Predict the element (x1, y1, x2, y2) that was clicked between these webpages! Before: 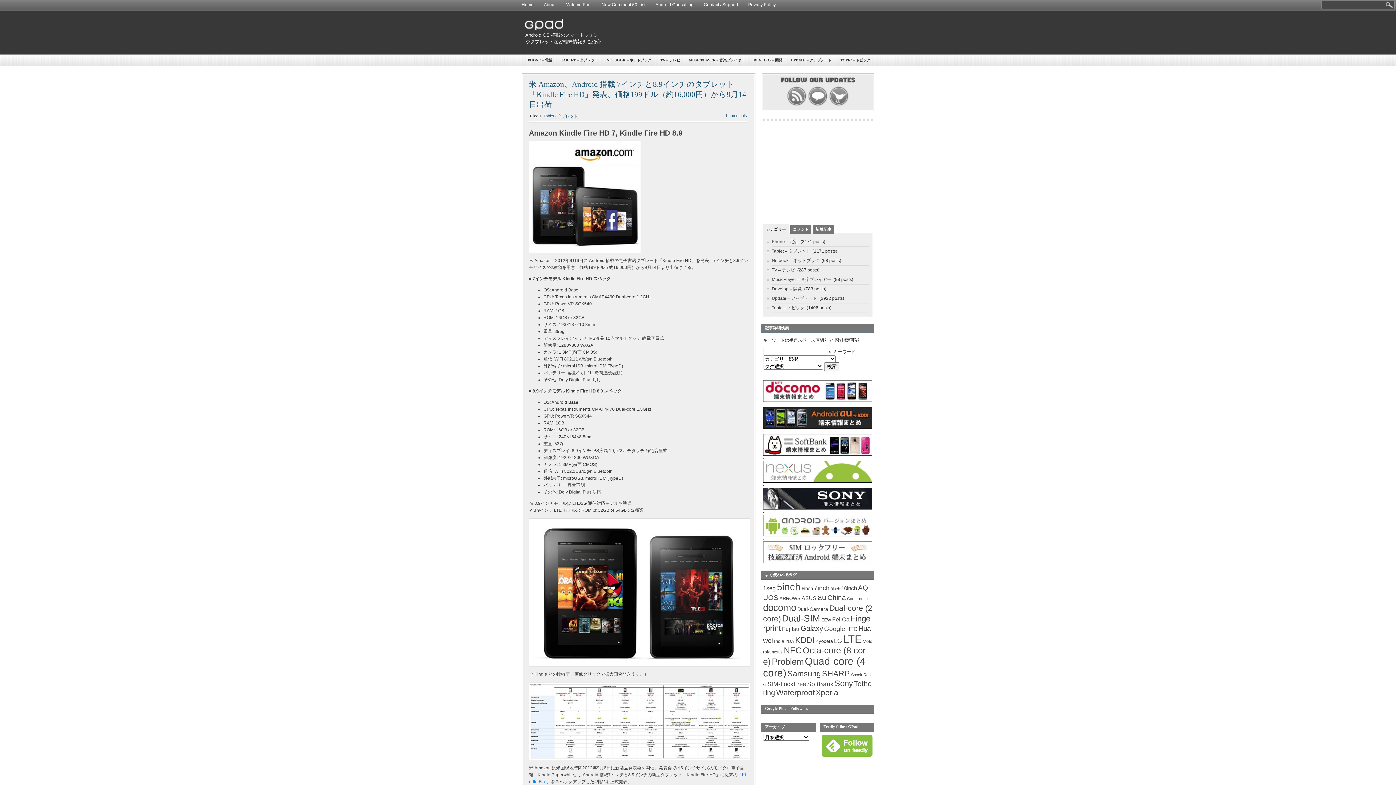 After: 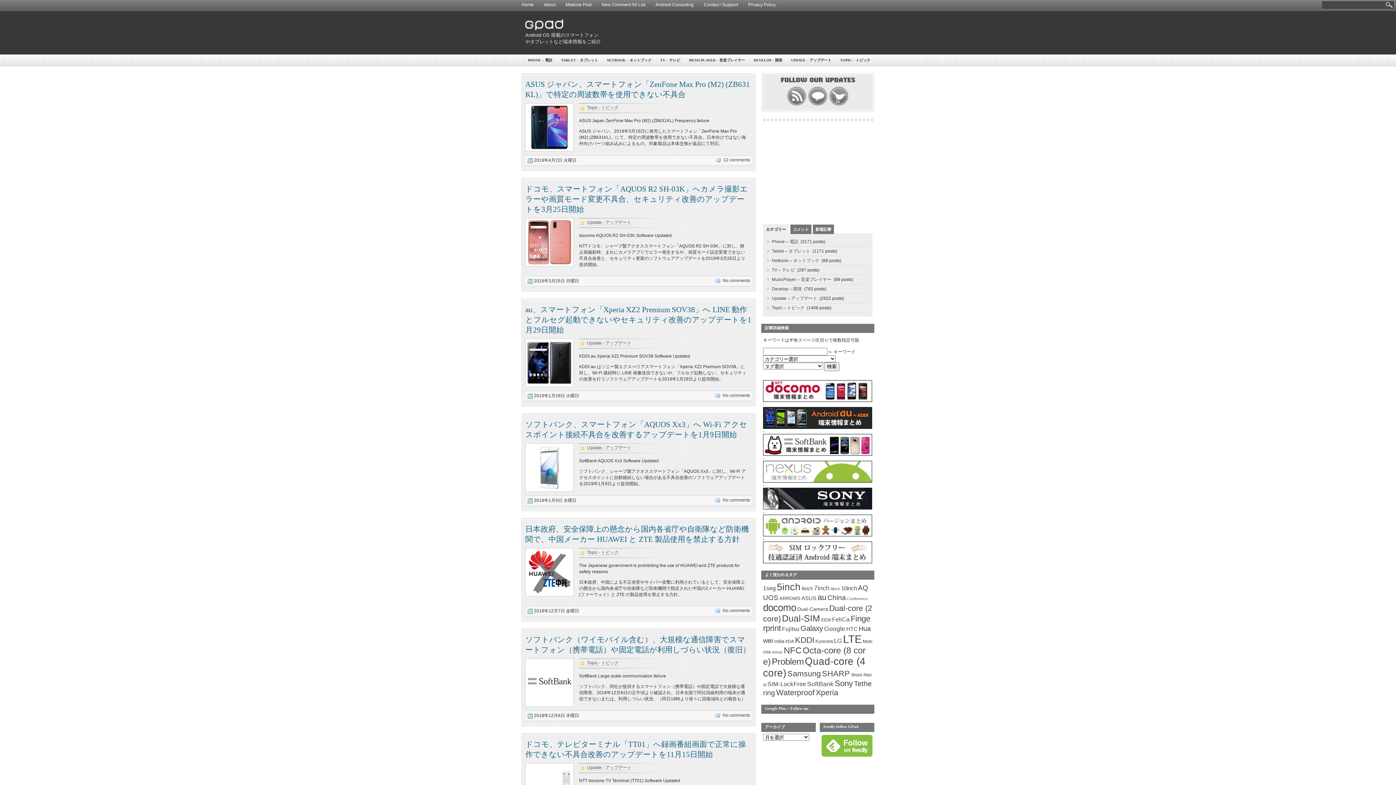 Action: label: Problem bbox: (772, 657, 804, 666)